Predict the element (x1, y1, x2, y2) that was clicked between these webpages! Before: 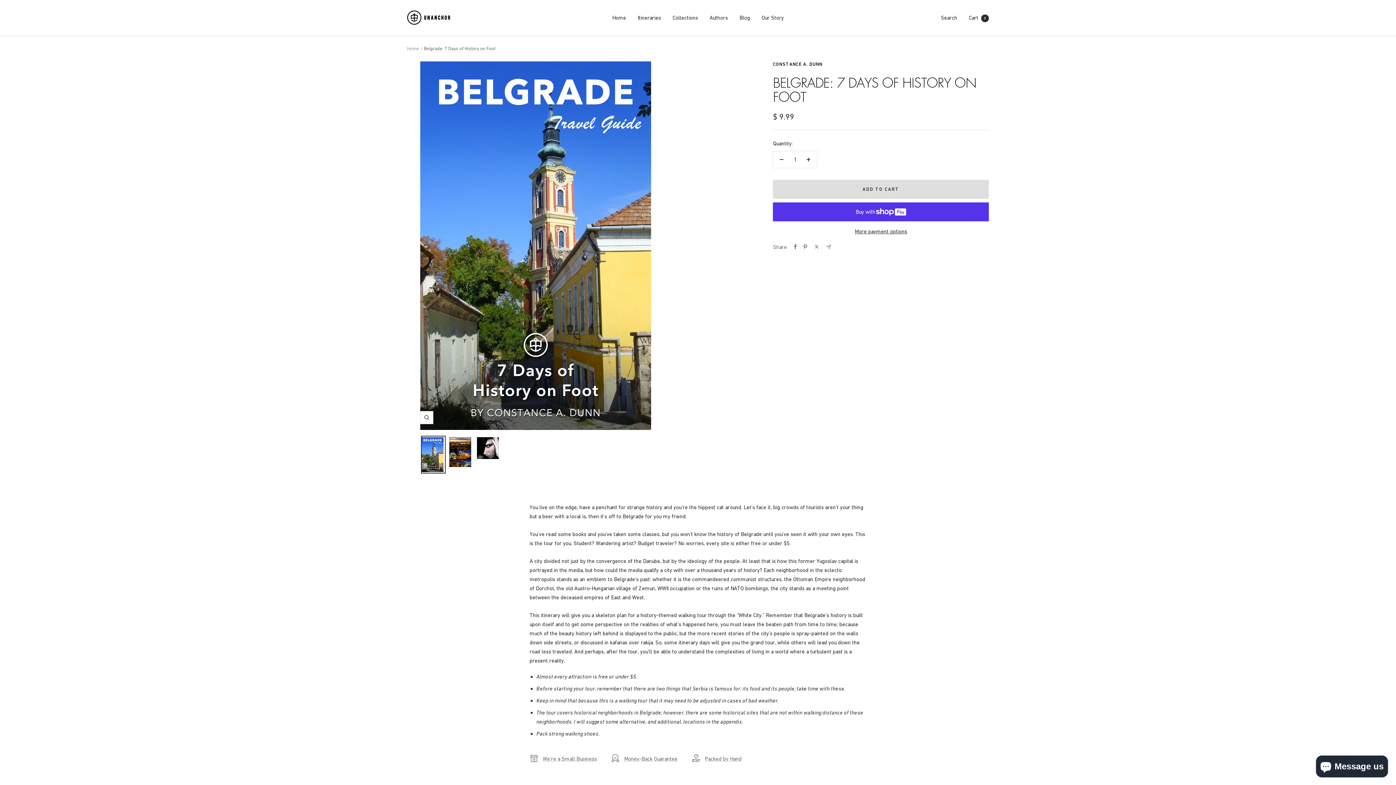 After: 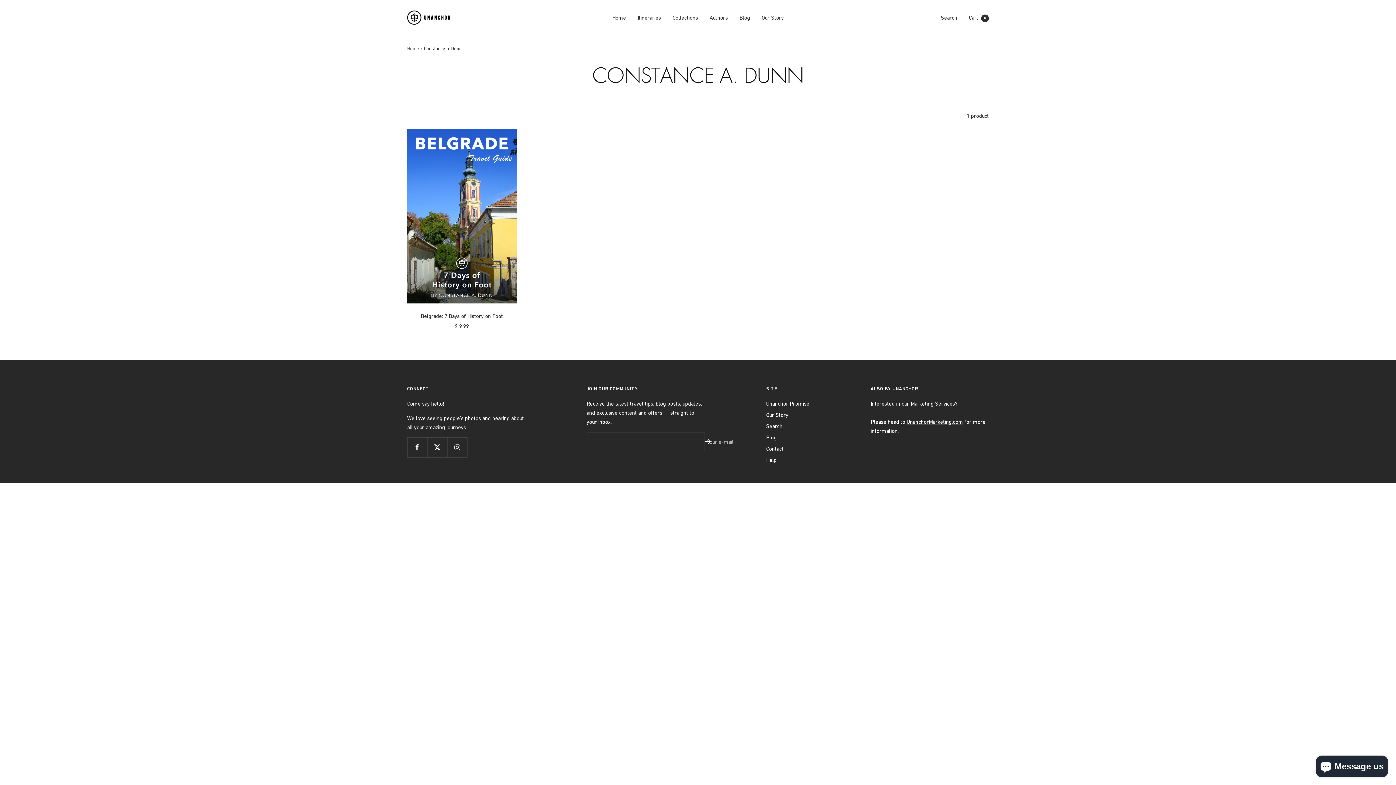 Action: bbox: (773, 61, 822, 66) label: CONSTANCE A. DUNN